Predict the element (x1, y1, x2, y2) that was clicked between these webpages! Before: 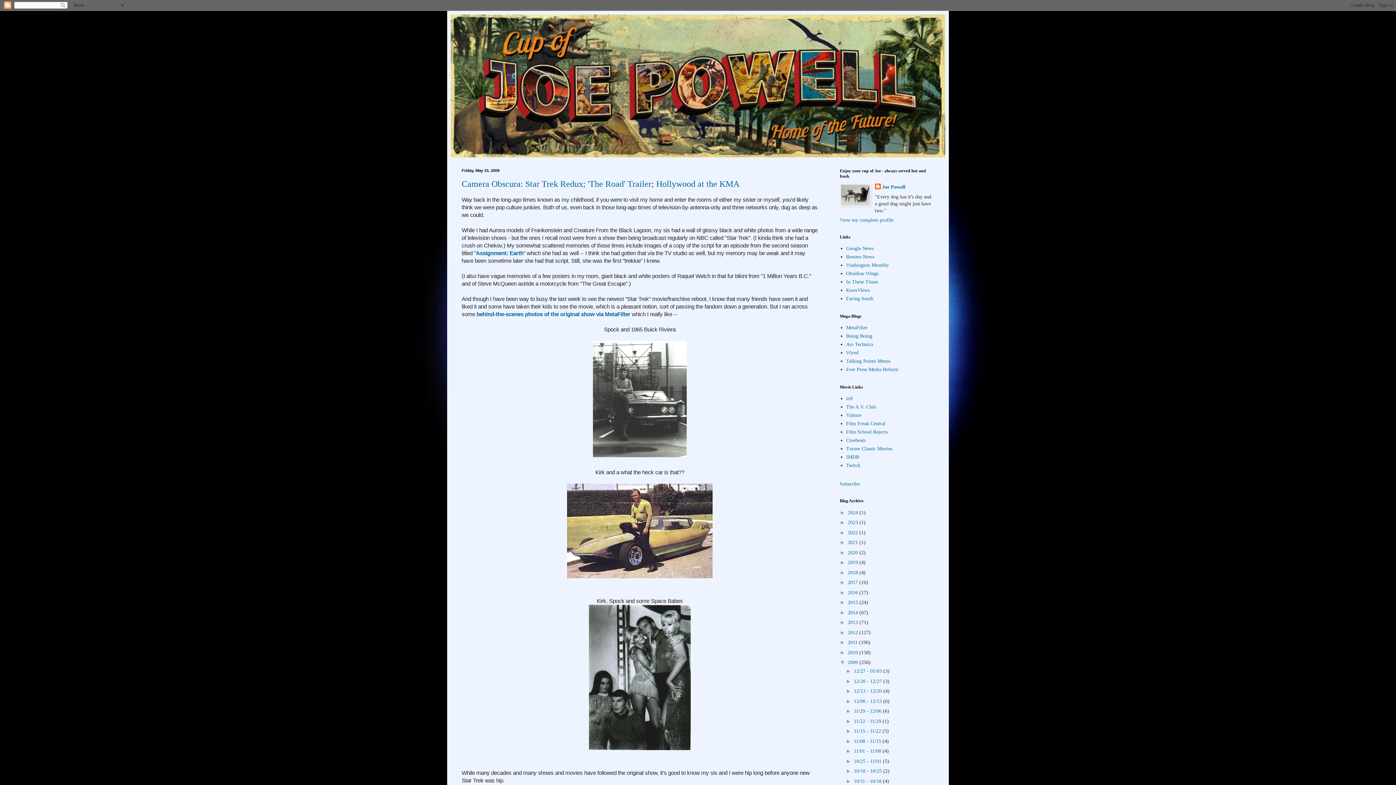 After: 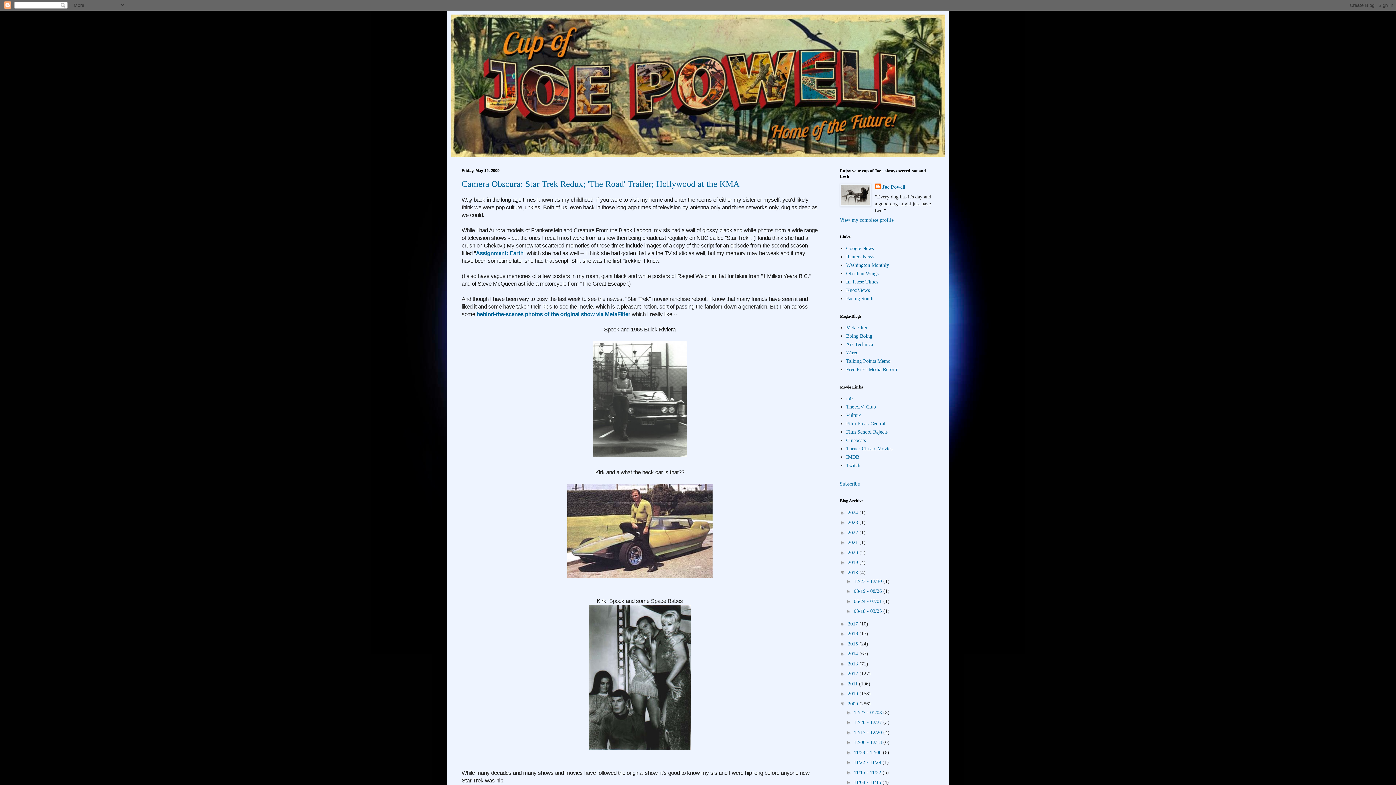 Action: label: ►   bbox: (840, 569, 848, 575)